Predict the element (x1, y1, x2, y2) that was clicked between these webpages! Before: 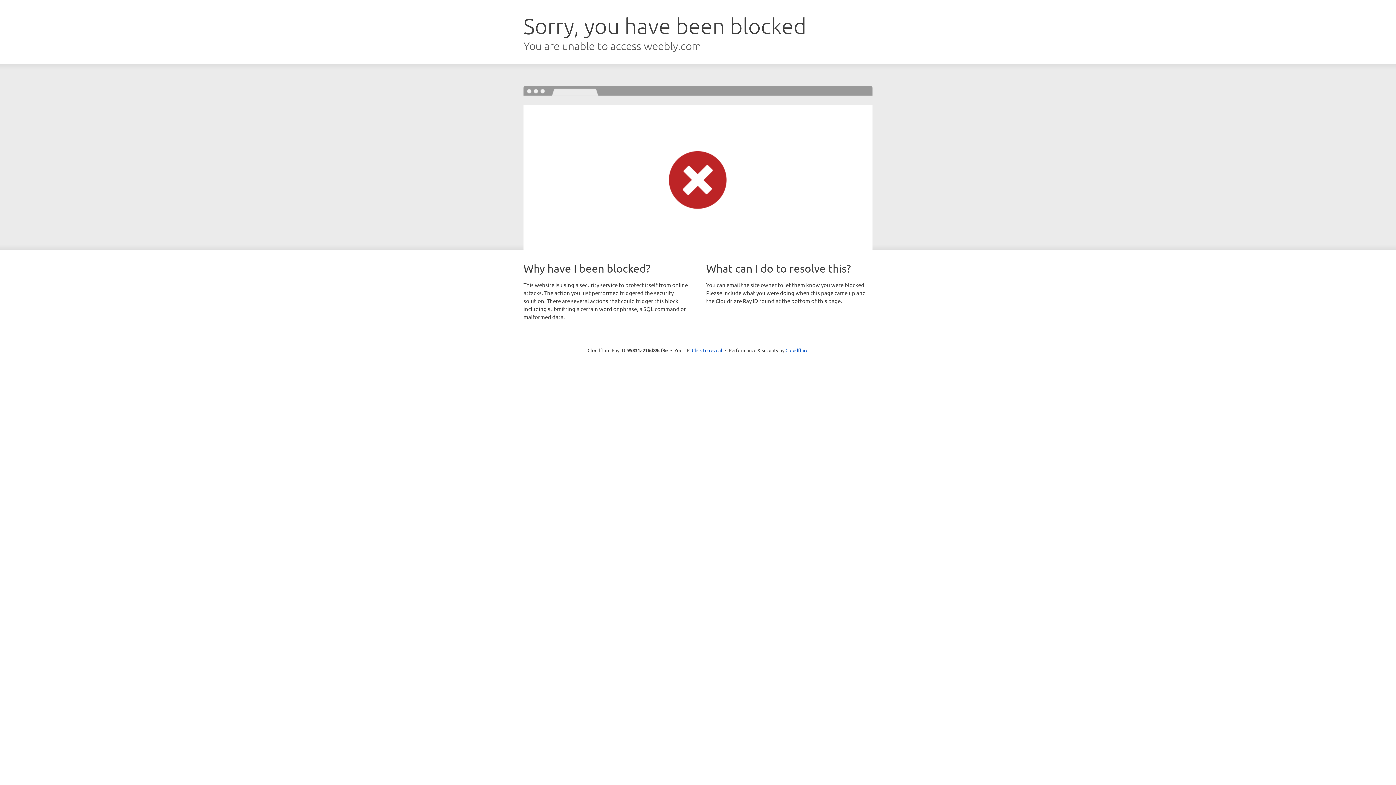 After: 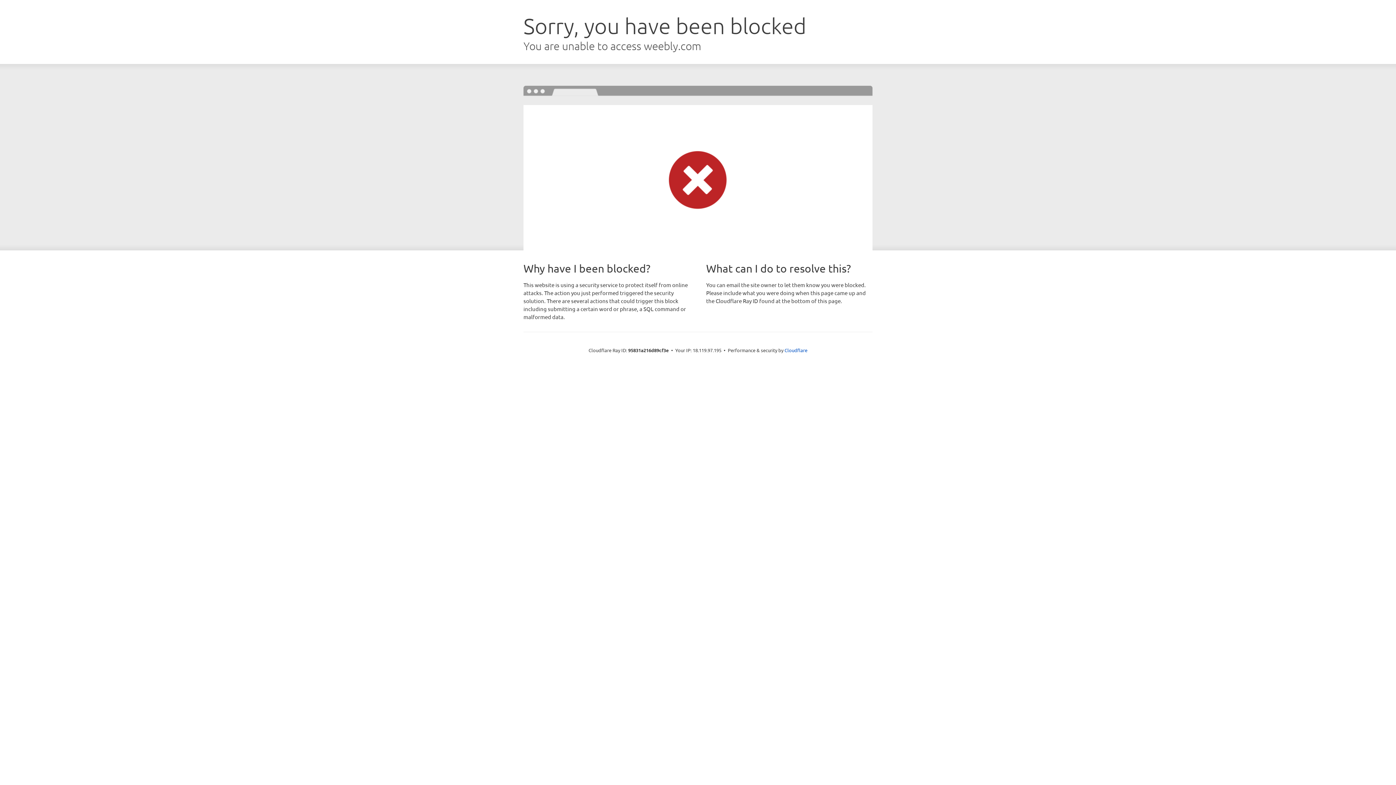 Action: label: Click to reveal bbox: (692, 346, 722, 353)